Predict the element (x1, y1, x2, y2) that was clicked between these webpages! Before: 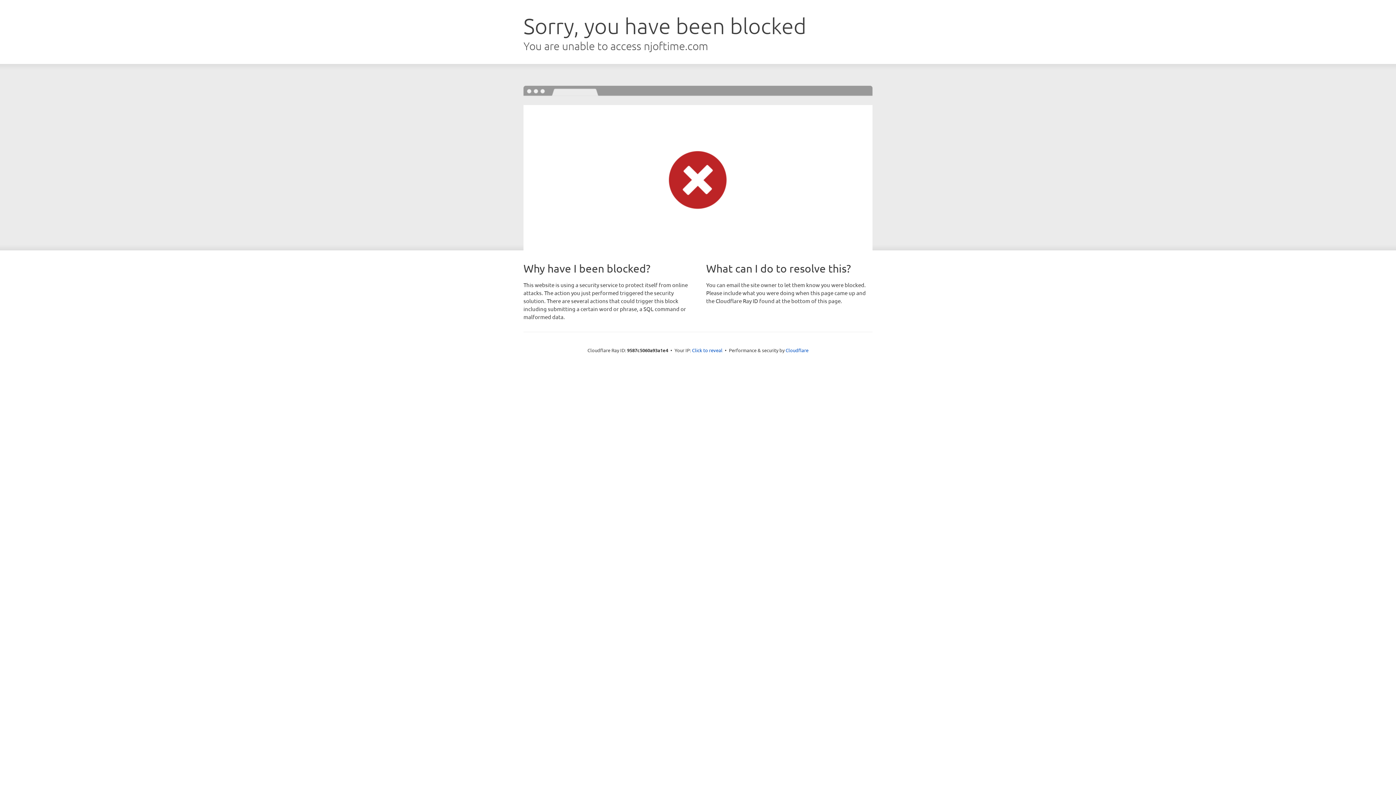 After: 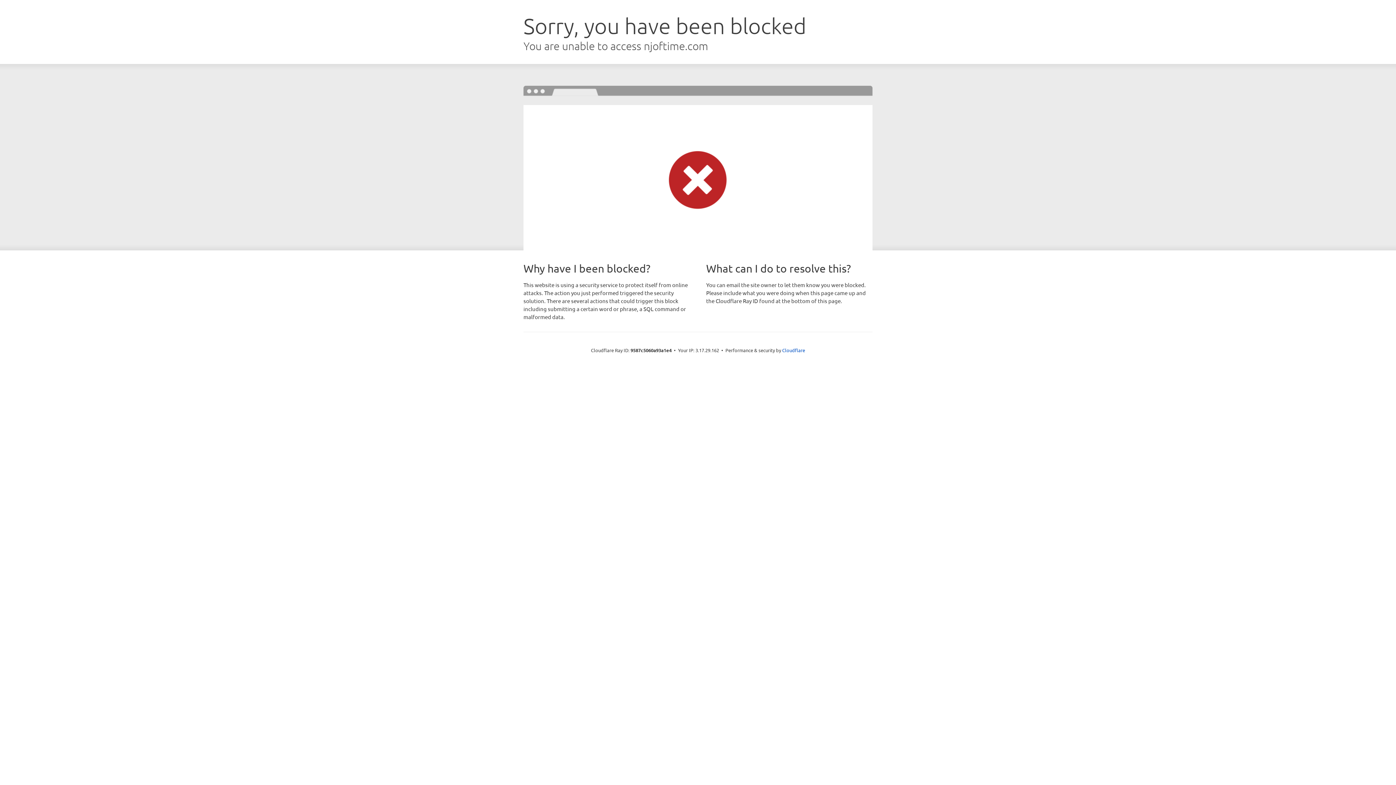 Action: label: Click to reveal bbox: (692, 346, 722, 353)